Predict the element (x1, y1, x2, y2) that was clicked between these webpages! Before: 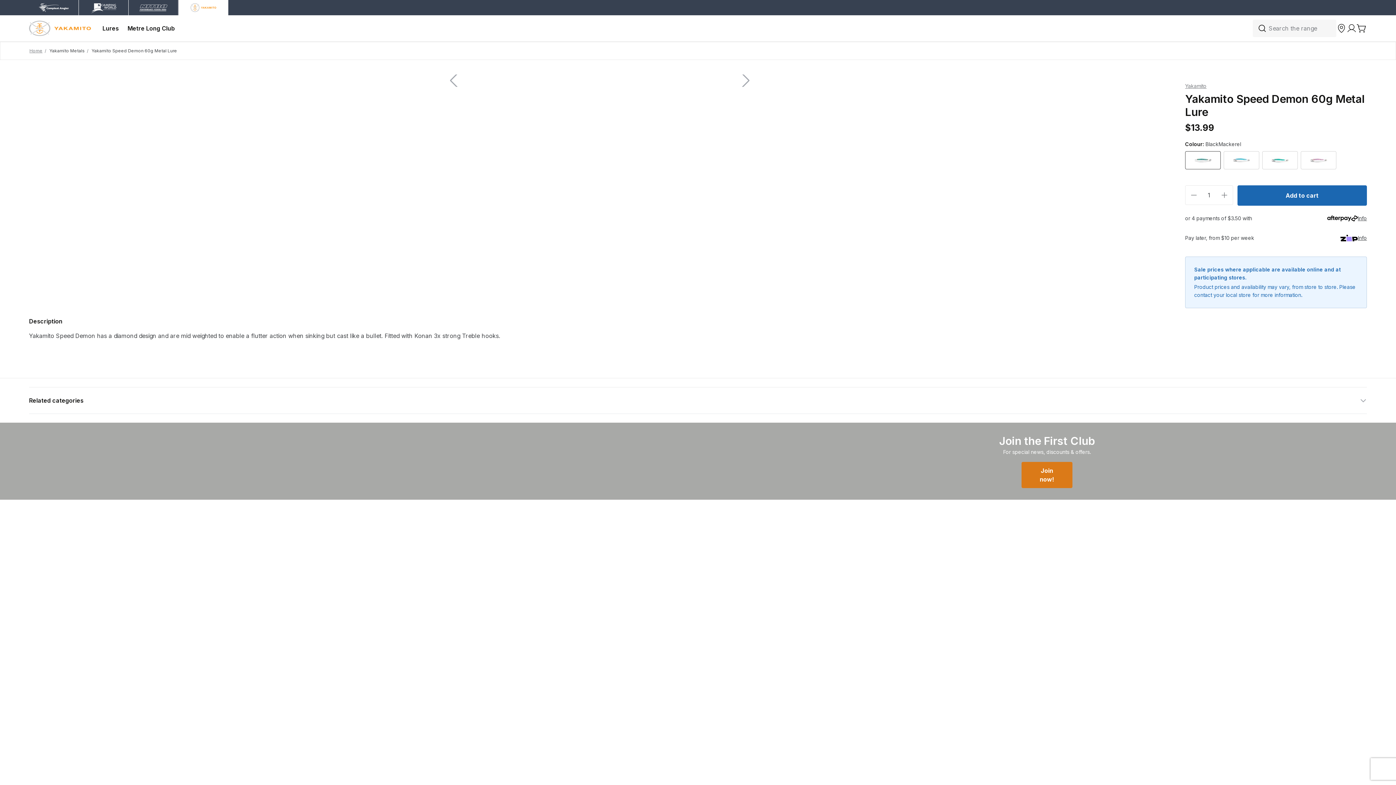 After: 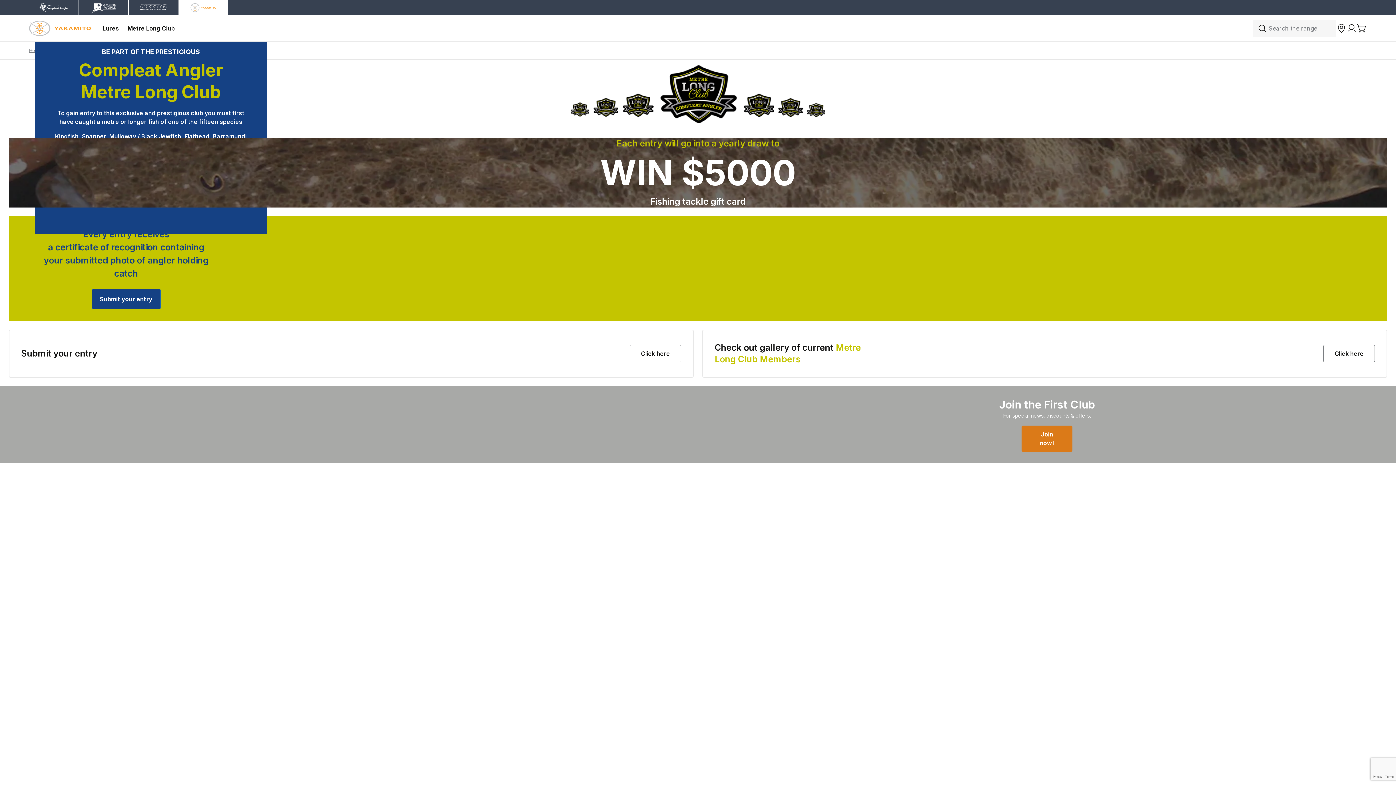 Action: bbox: (127, 15, 174, 41) label: Metre Long Club